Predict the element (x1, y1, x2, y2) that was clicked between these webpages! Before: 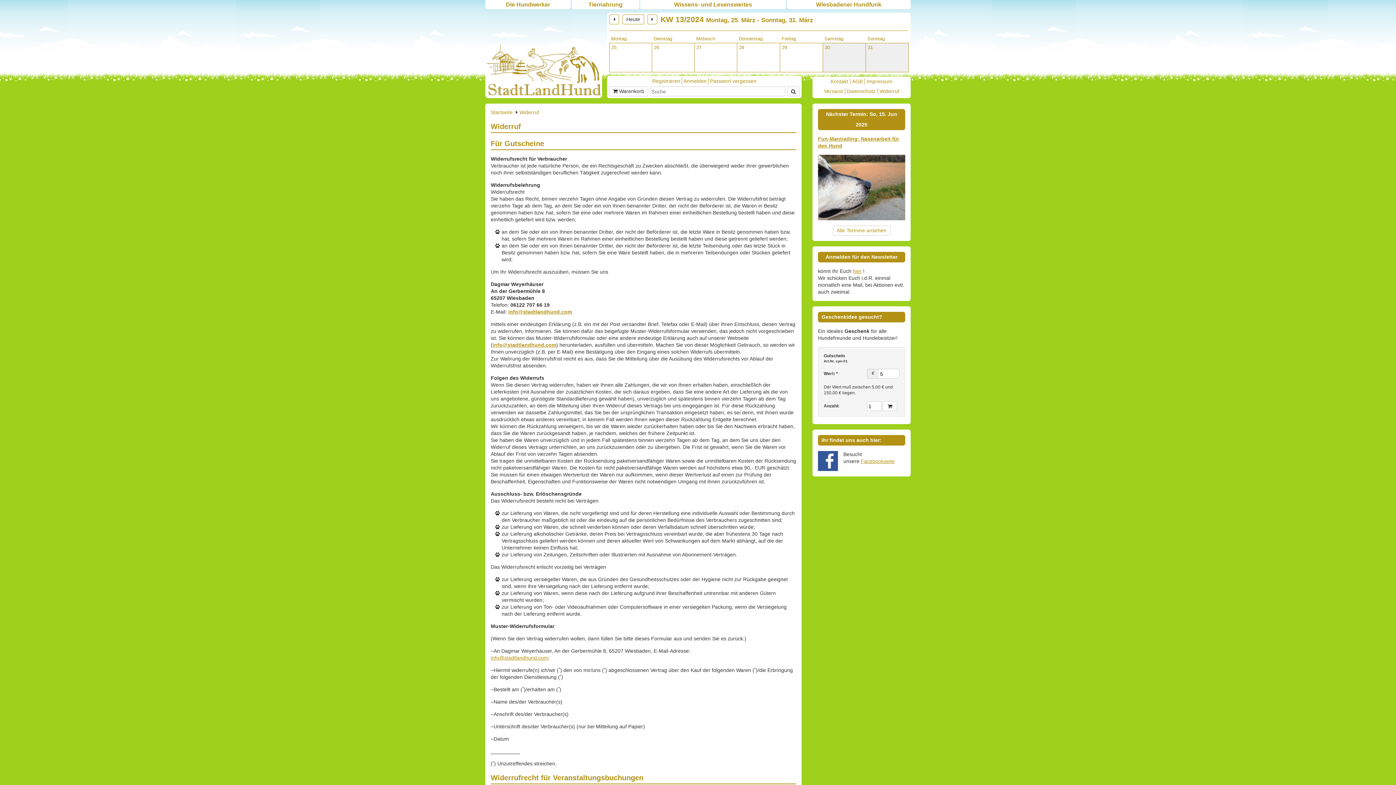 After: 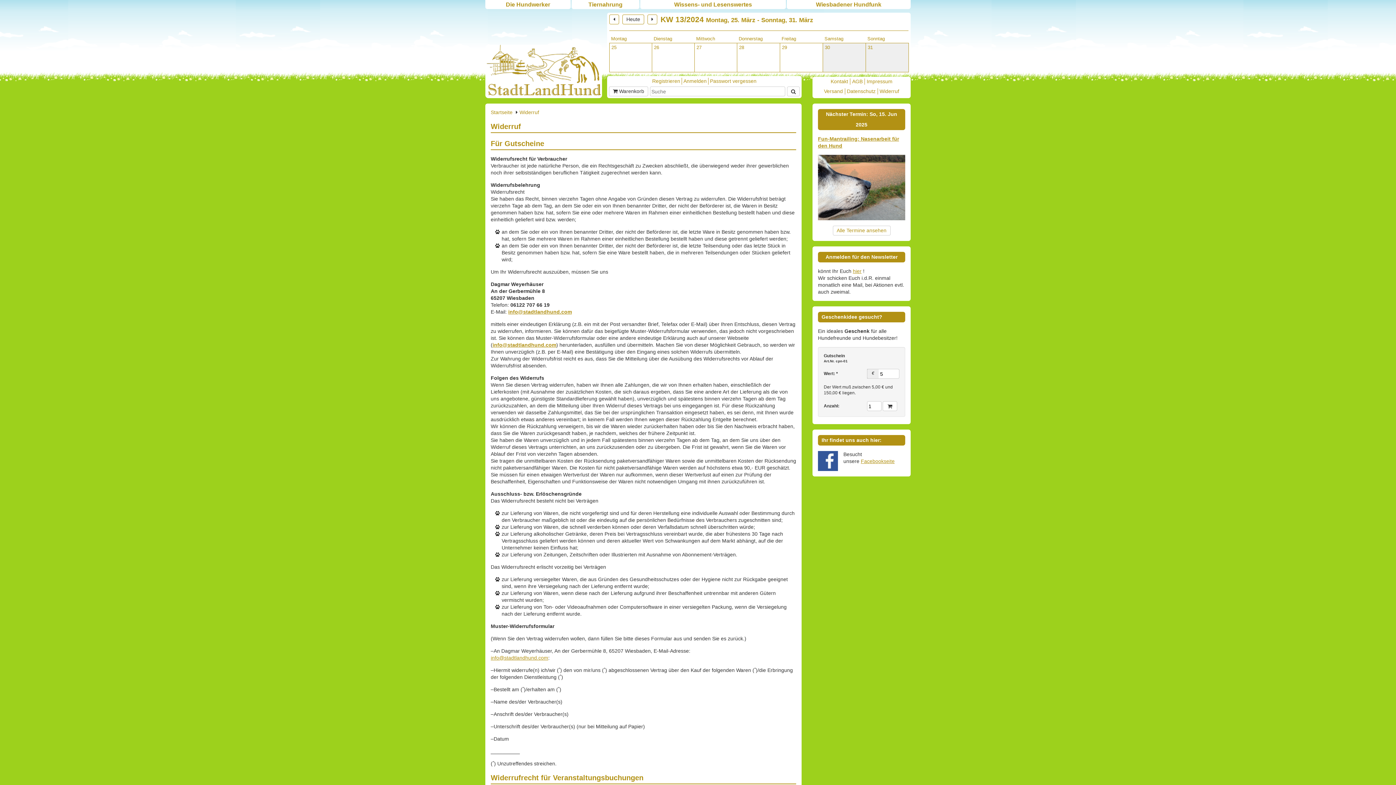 Action: bbox: (492, 342, 556, 348) label: info@stadtlandhund.com